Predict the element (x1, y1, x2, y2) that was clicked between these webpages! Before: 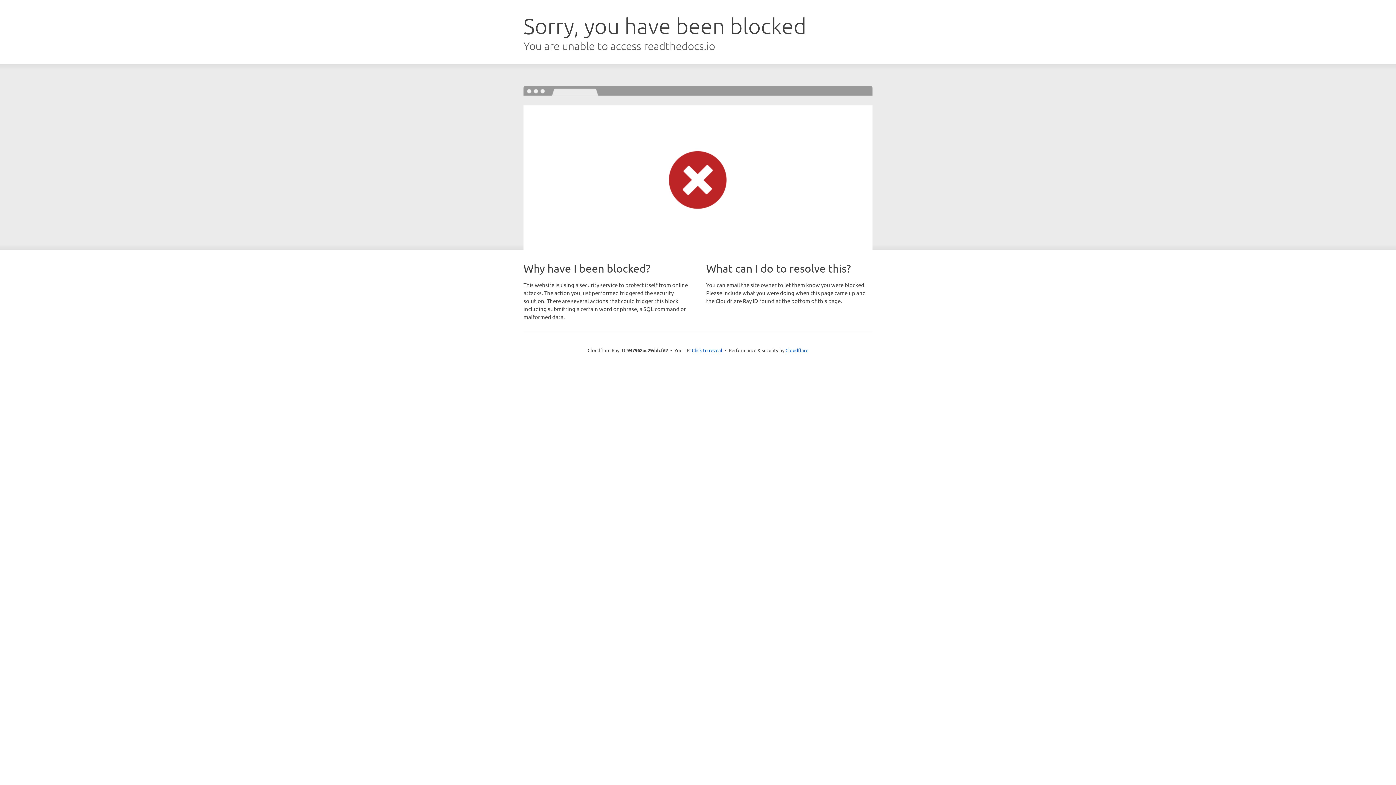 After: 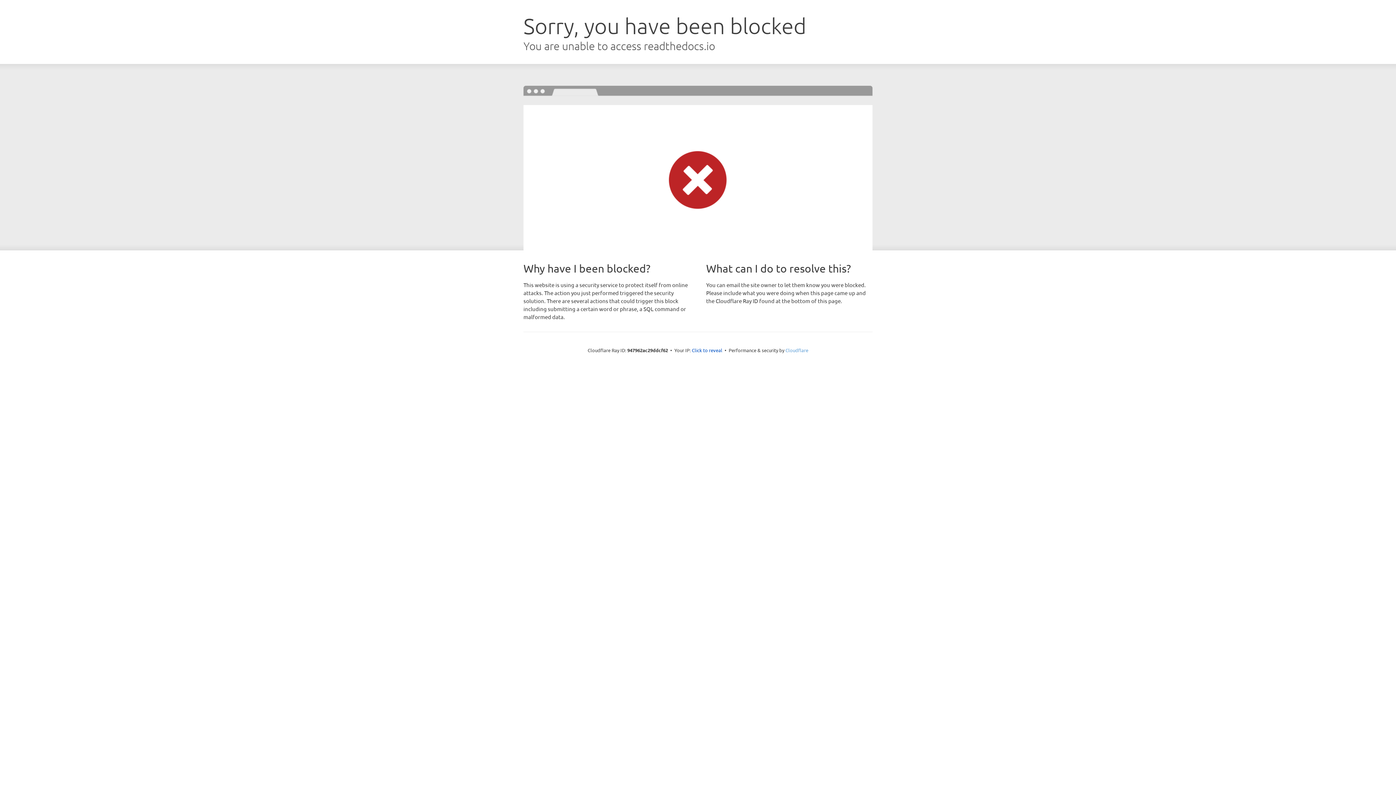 Action: label: Cloudflare bbox: (785, 347, 808, 353)